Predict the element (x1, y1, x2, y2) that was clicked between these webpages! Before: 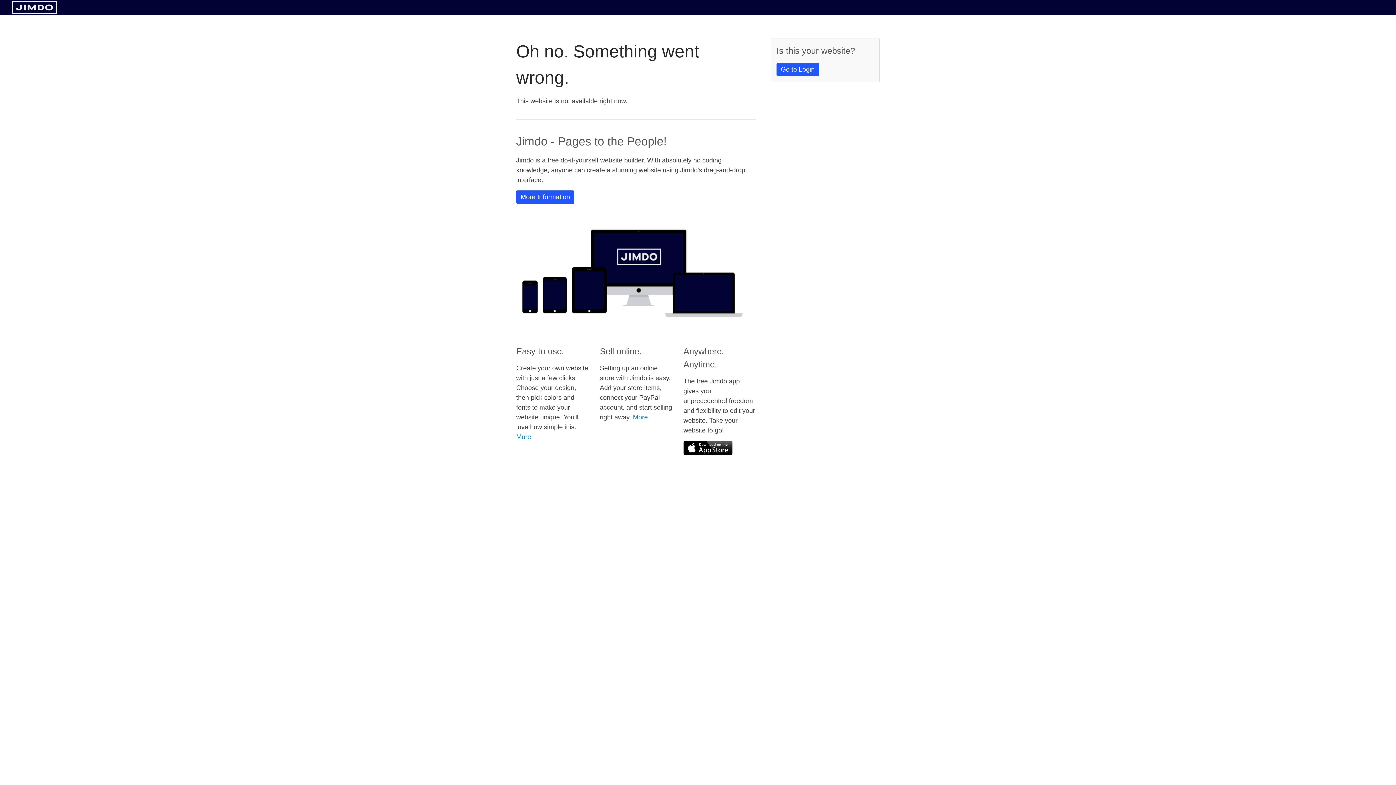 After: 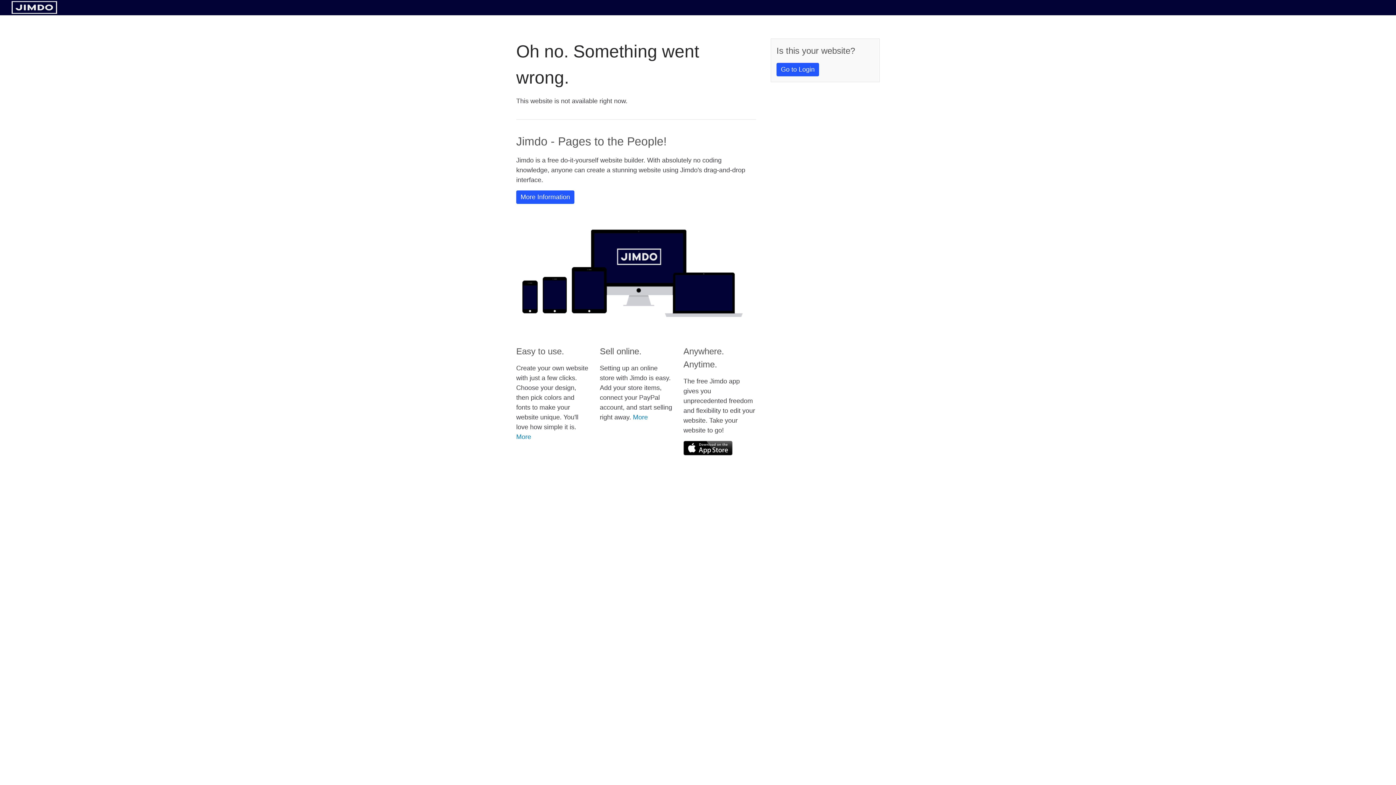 Action: bbox: (683, 441, 732, 455)